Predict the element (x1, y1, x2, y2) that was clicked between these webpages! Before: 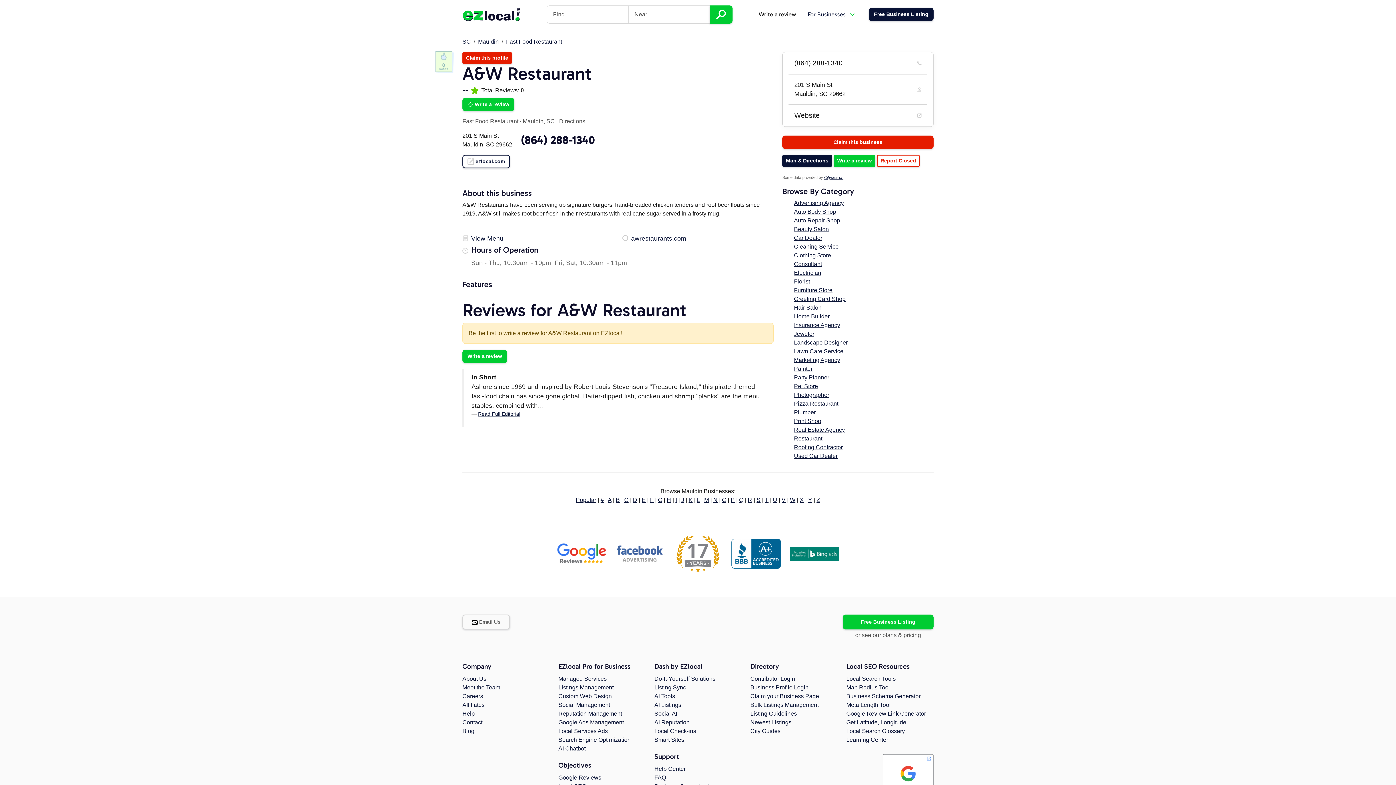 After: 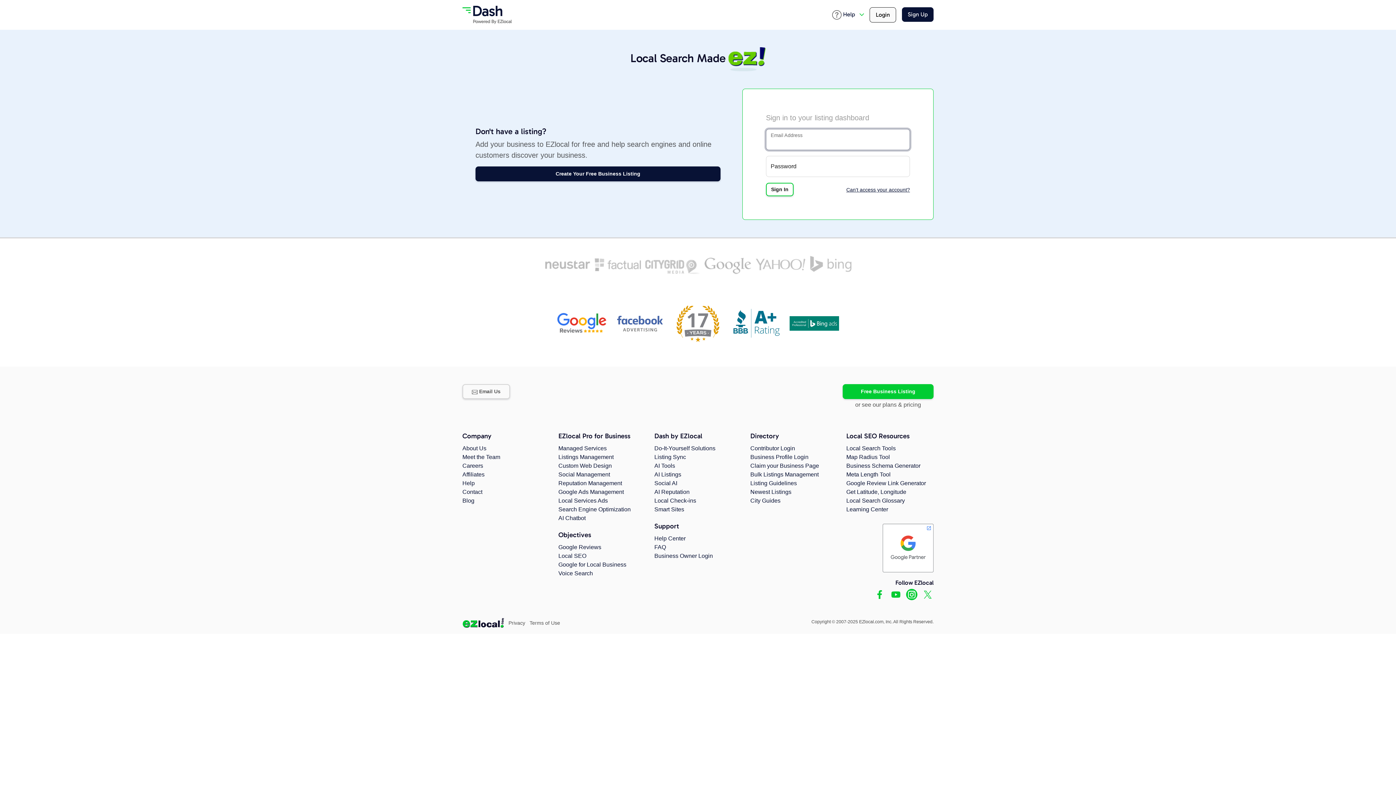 Action: label: Business Profile Login bbox: (750, 684, 808, 691)